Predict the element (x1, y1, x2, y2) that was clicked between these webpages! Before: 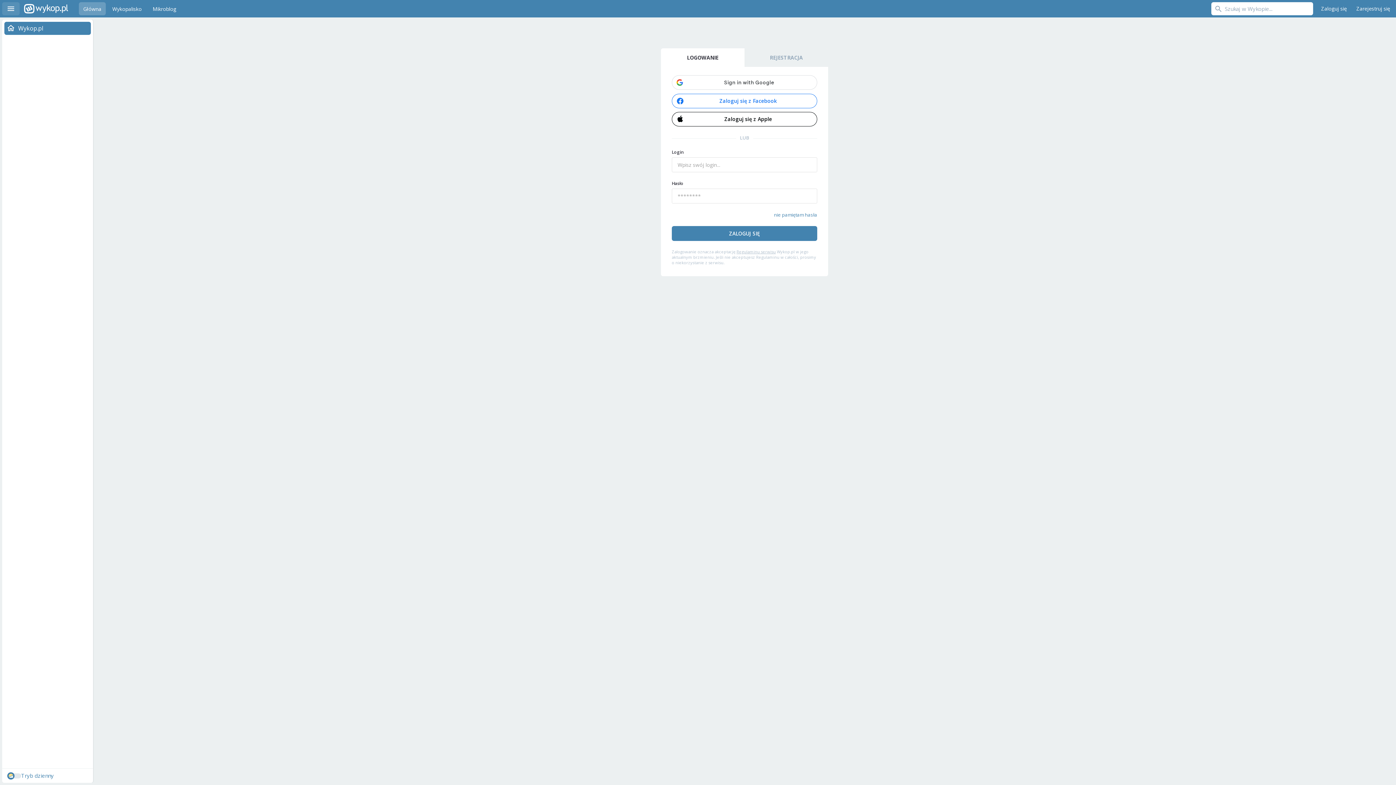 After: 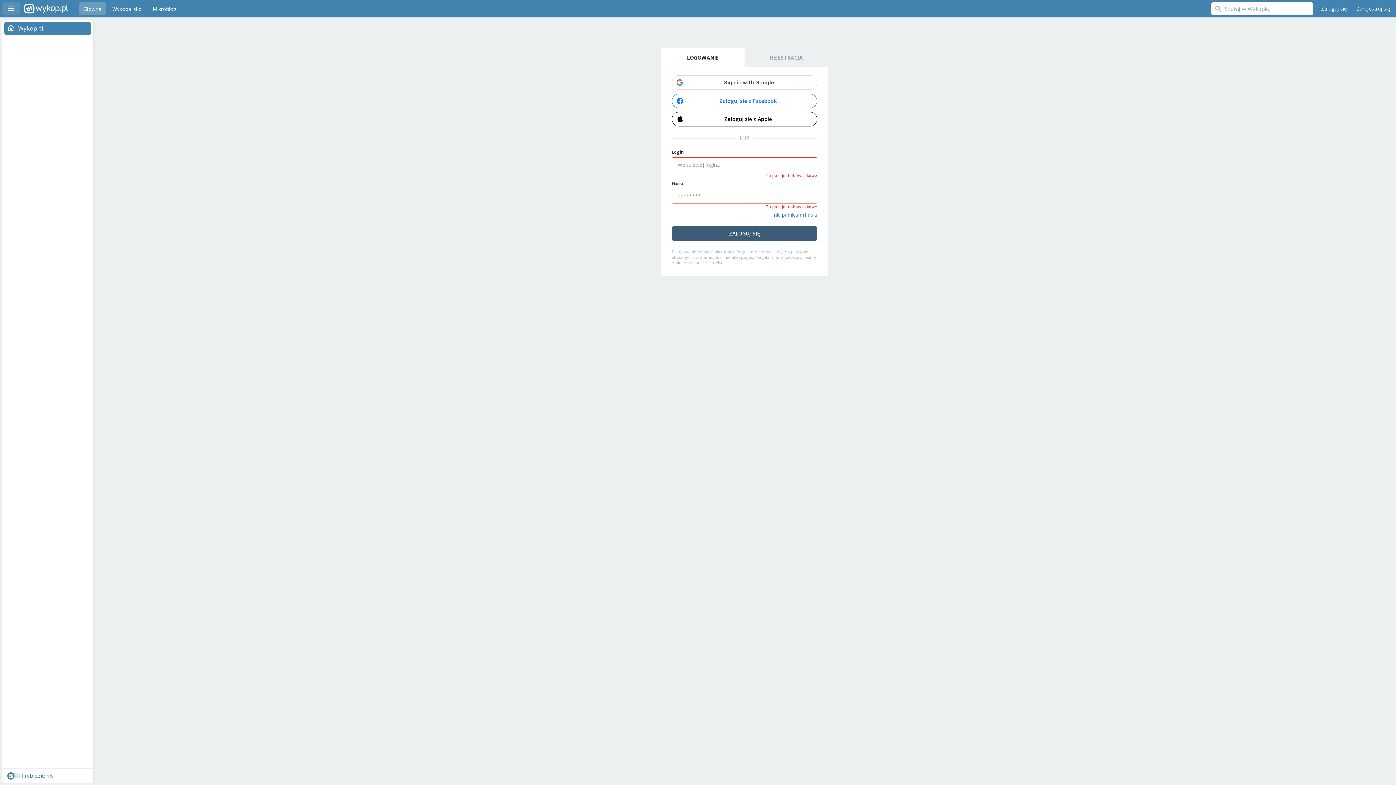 Action: bbox: (672, 226, 817, 241) label: ZALOGUJ SIĘ